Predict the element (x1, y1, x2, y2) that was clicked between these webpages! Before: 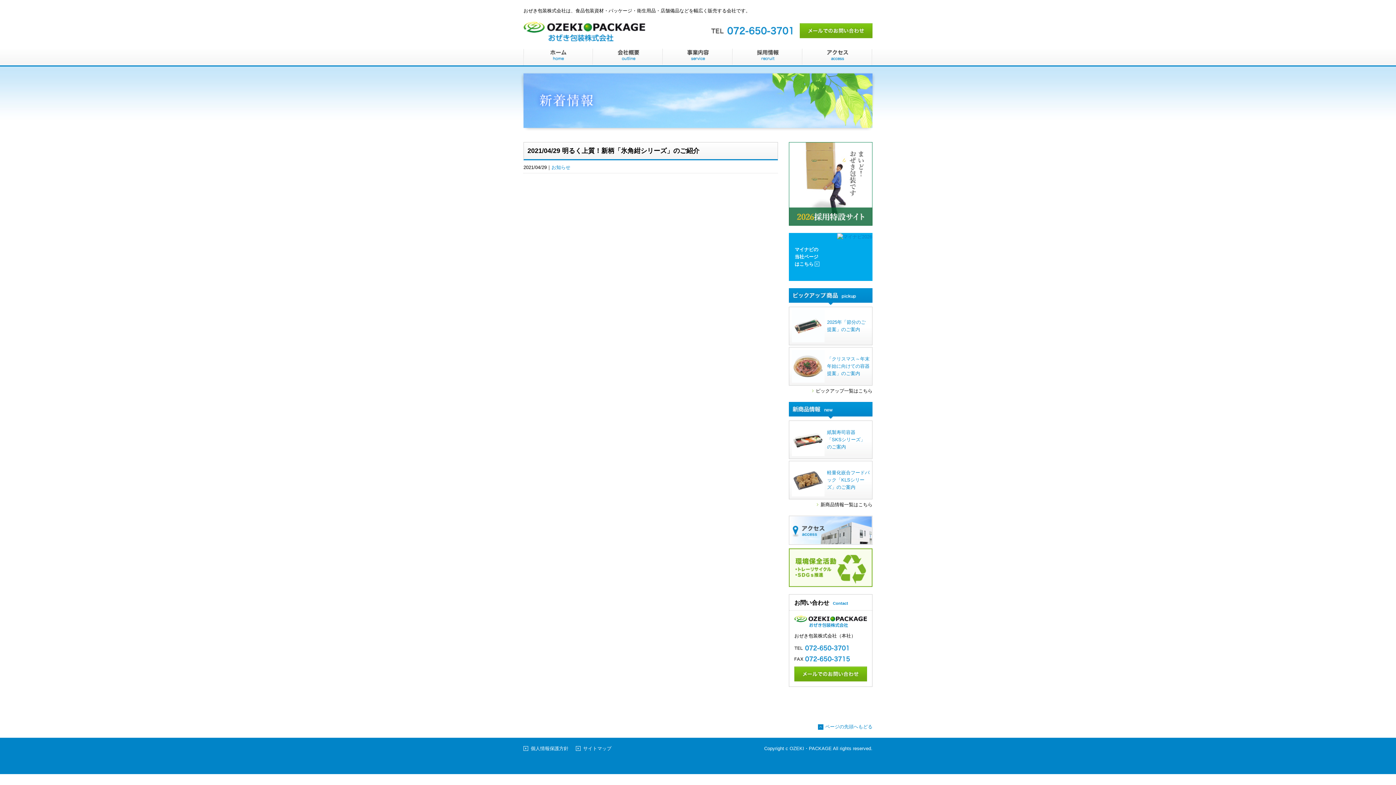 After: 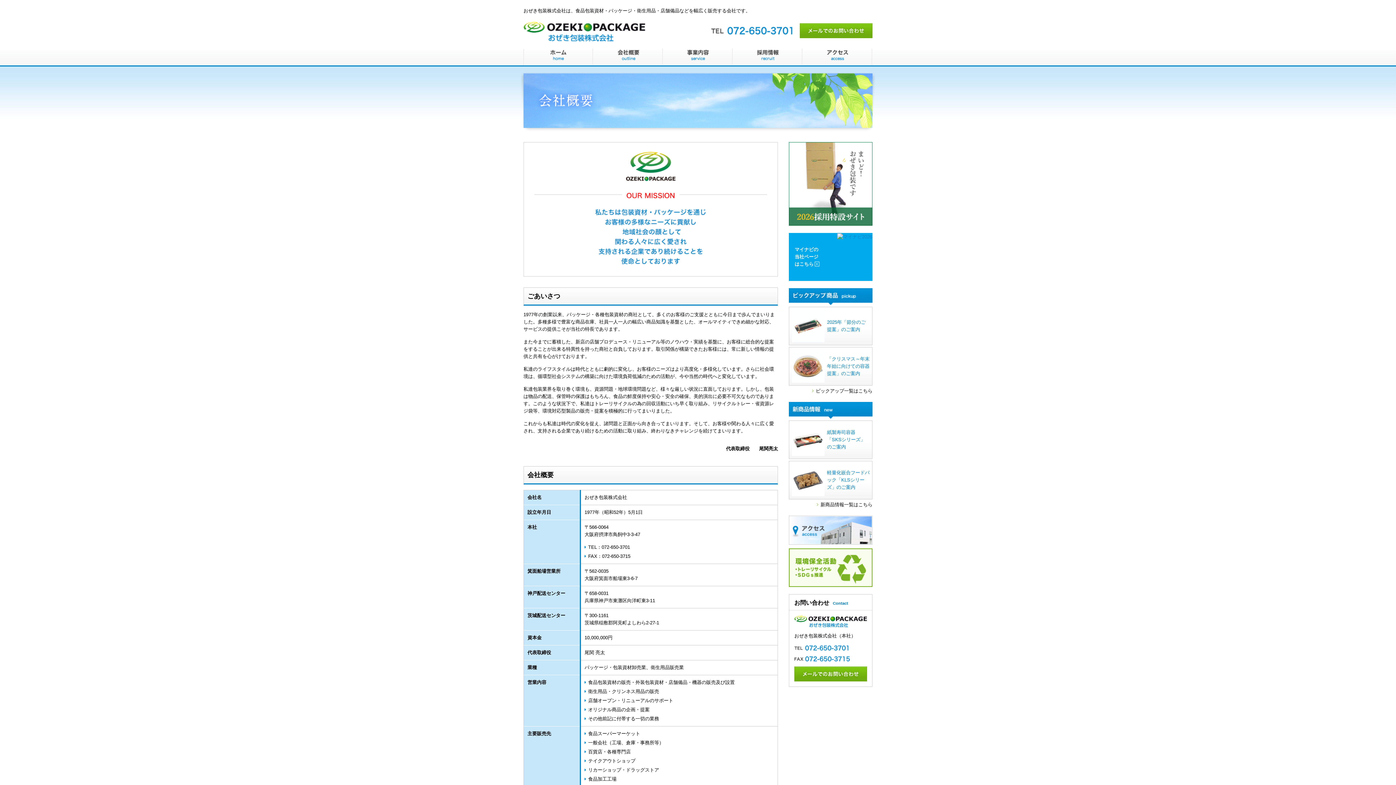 Action: bbox: (593, 48, 663, 64)